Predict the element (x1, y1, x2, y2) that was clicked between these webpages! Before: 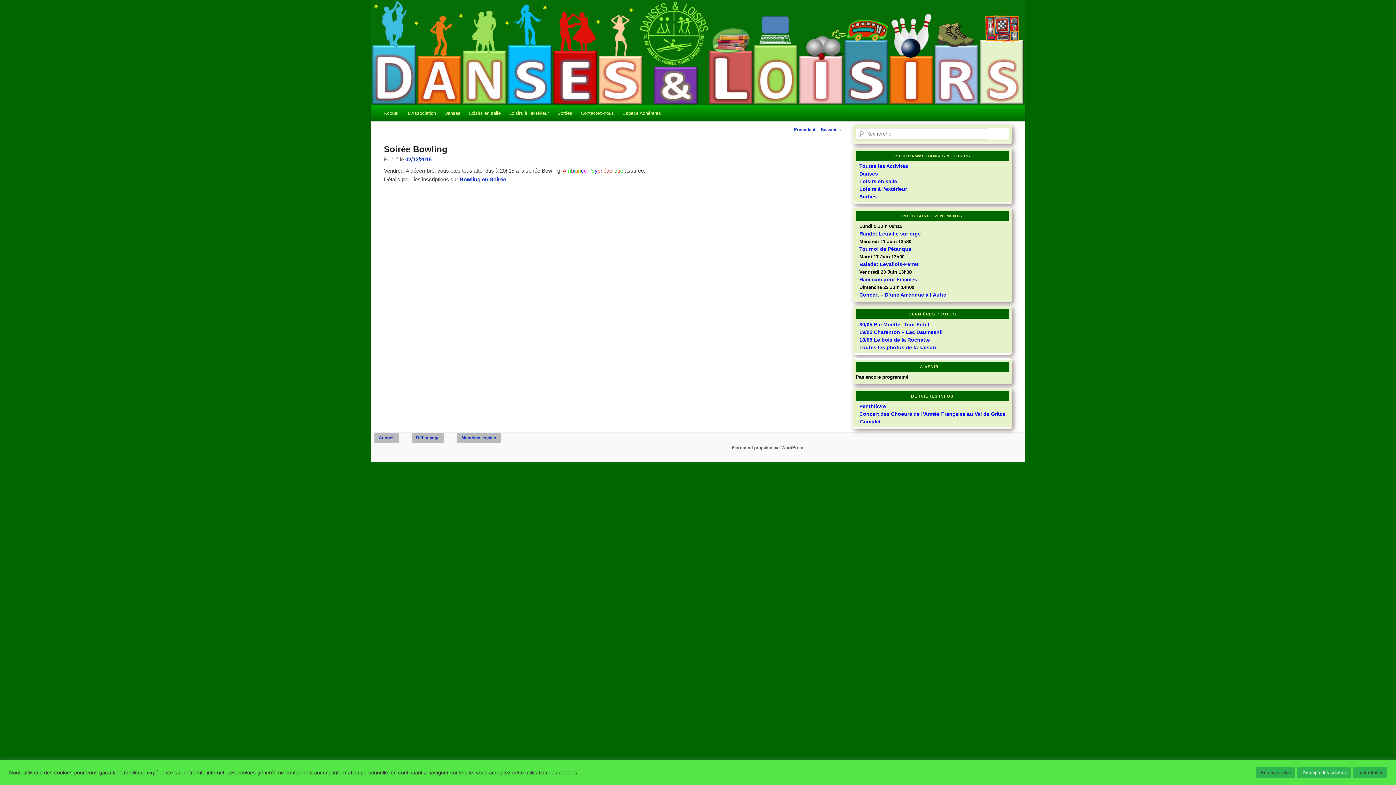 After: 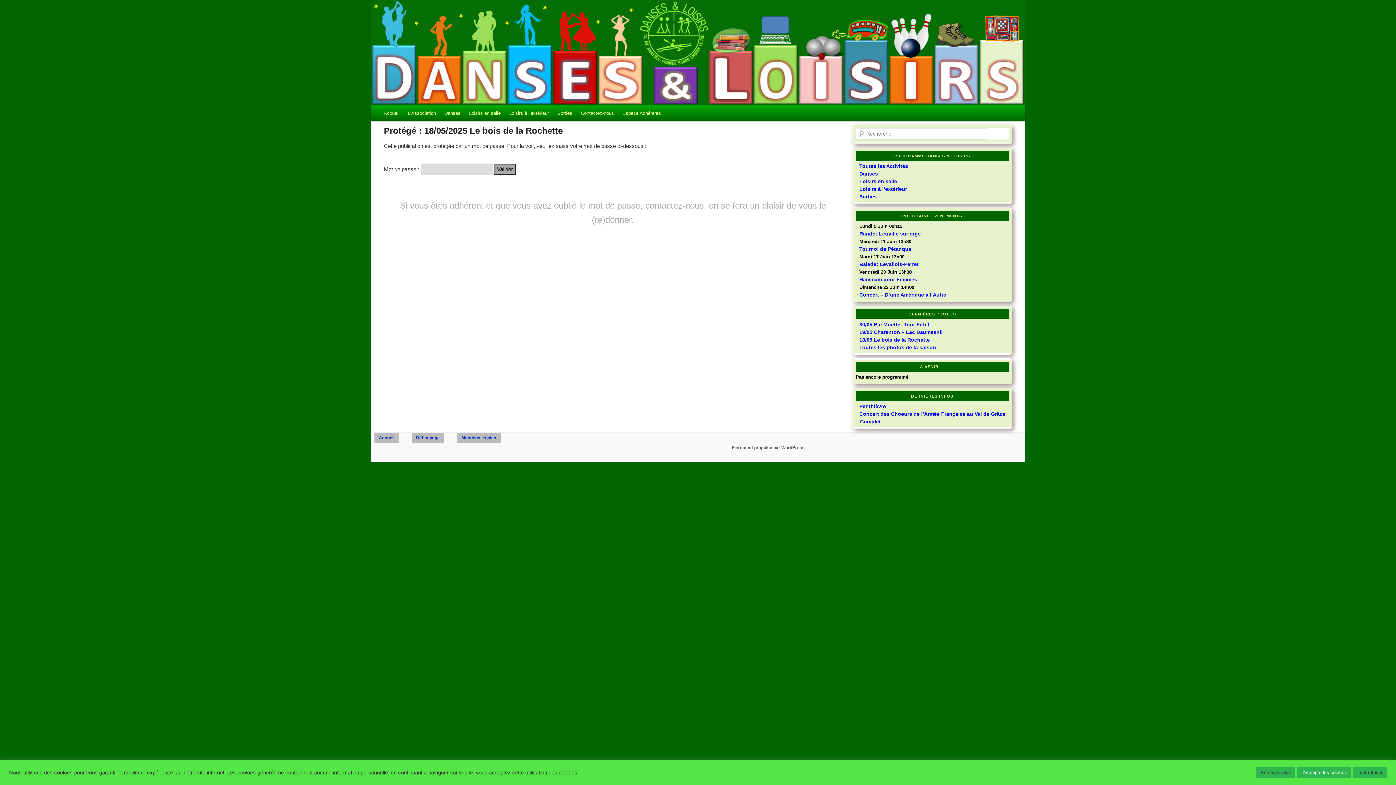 Action: label: 18/05 Le bois de la Rochette bbox: (859, 337, 930, 343)